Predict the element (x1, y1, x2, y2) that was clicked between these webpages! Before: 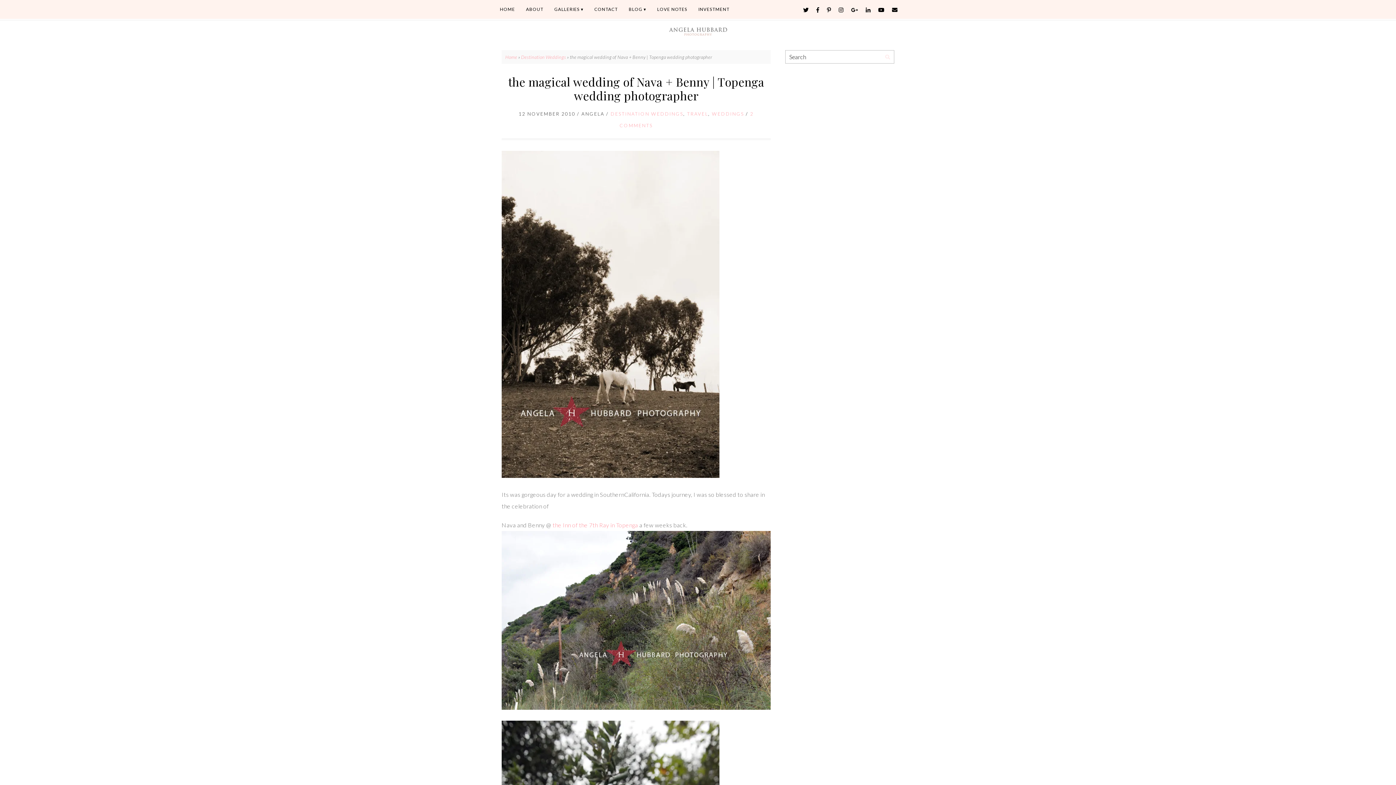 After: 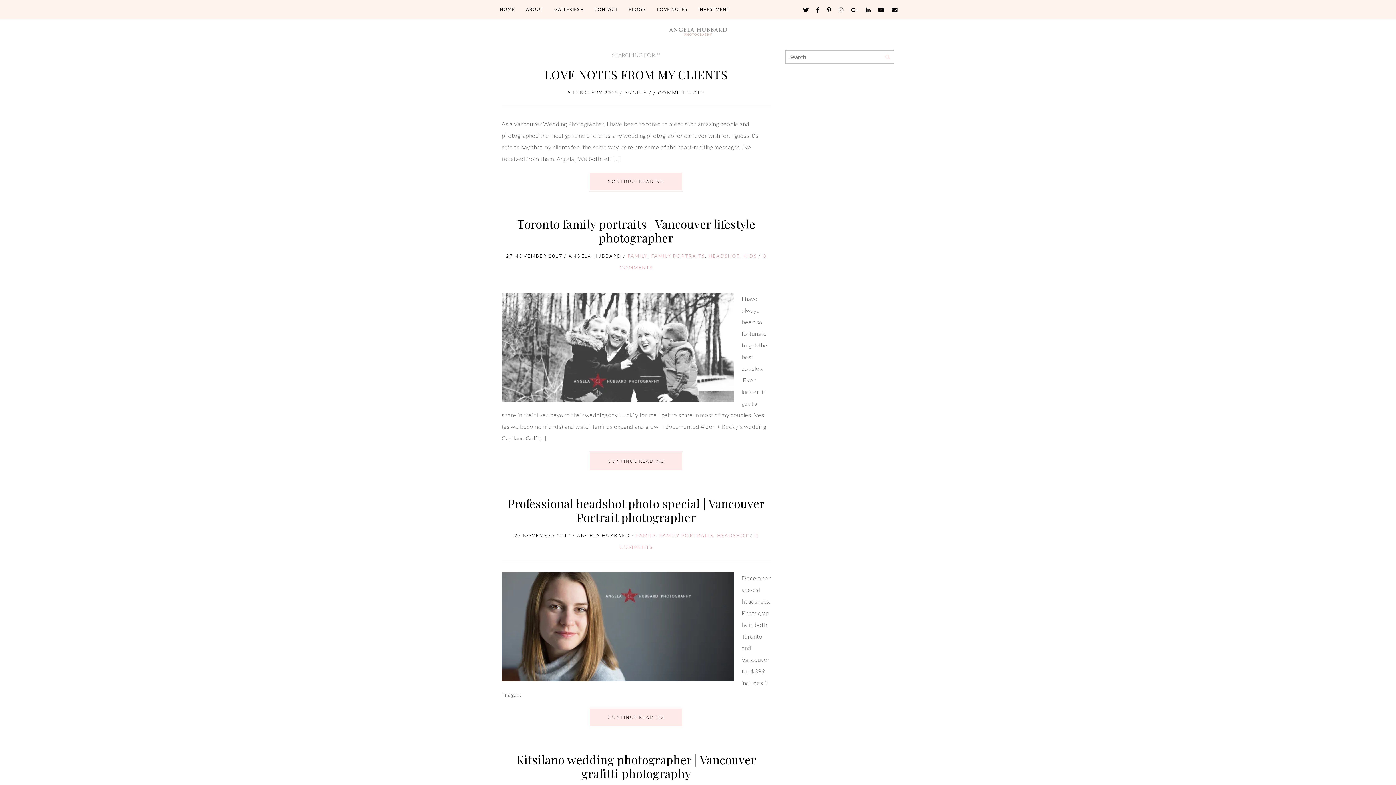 Action: bbox: (881, 50, 894, 63) label: Search